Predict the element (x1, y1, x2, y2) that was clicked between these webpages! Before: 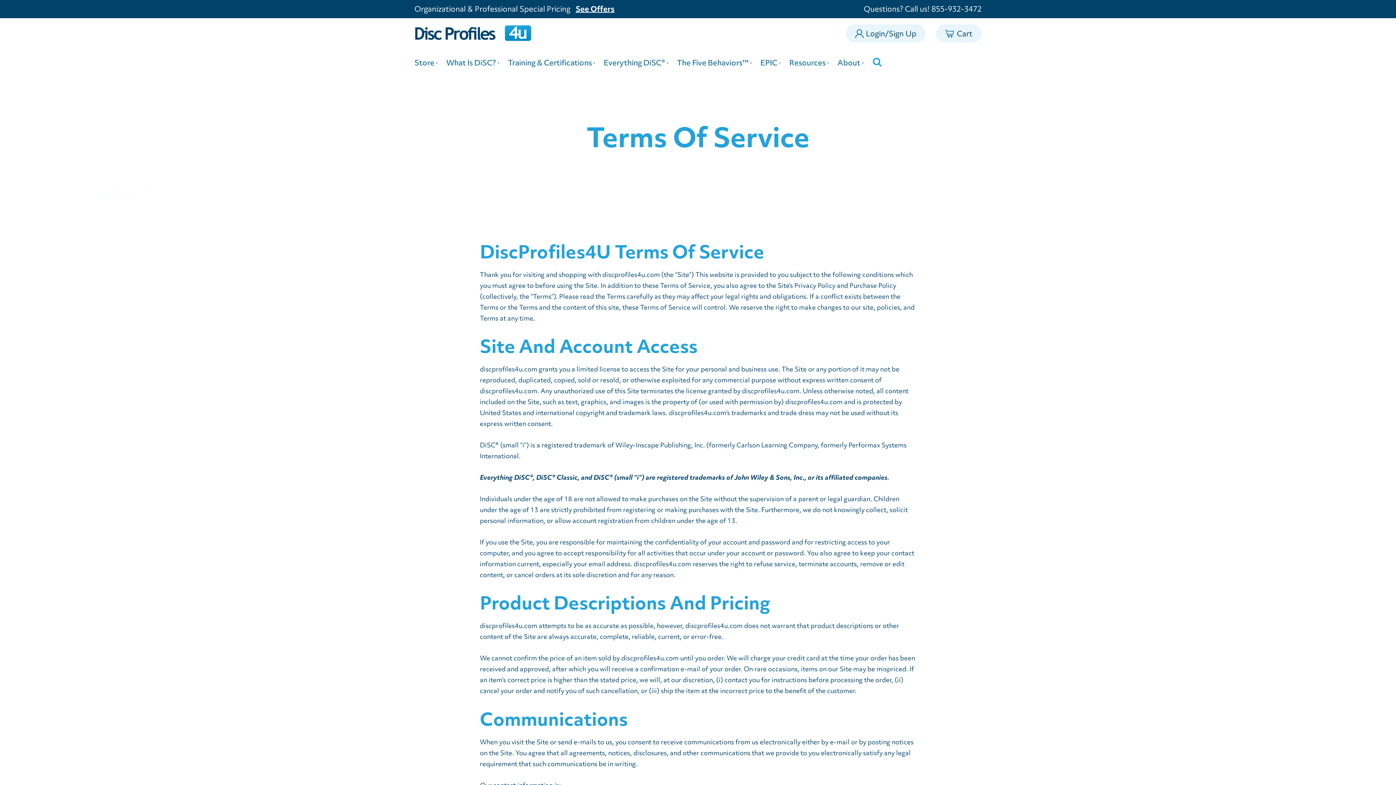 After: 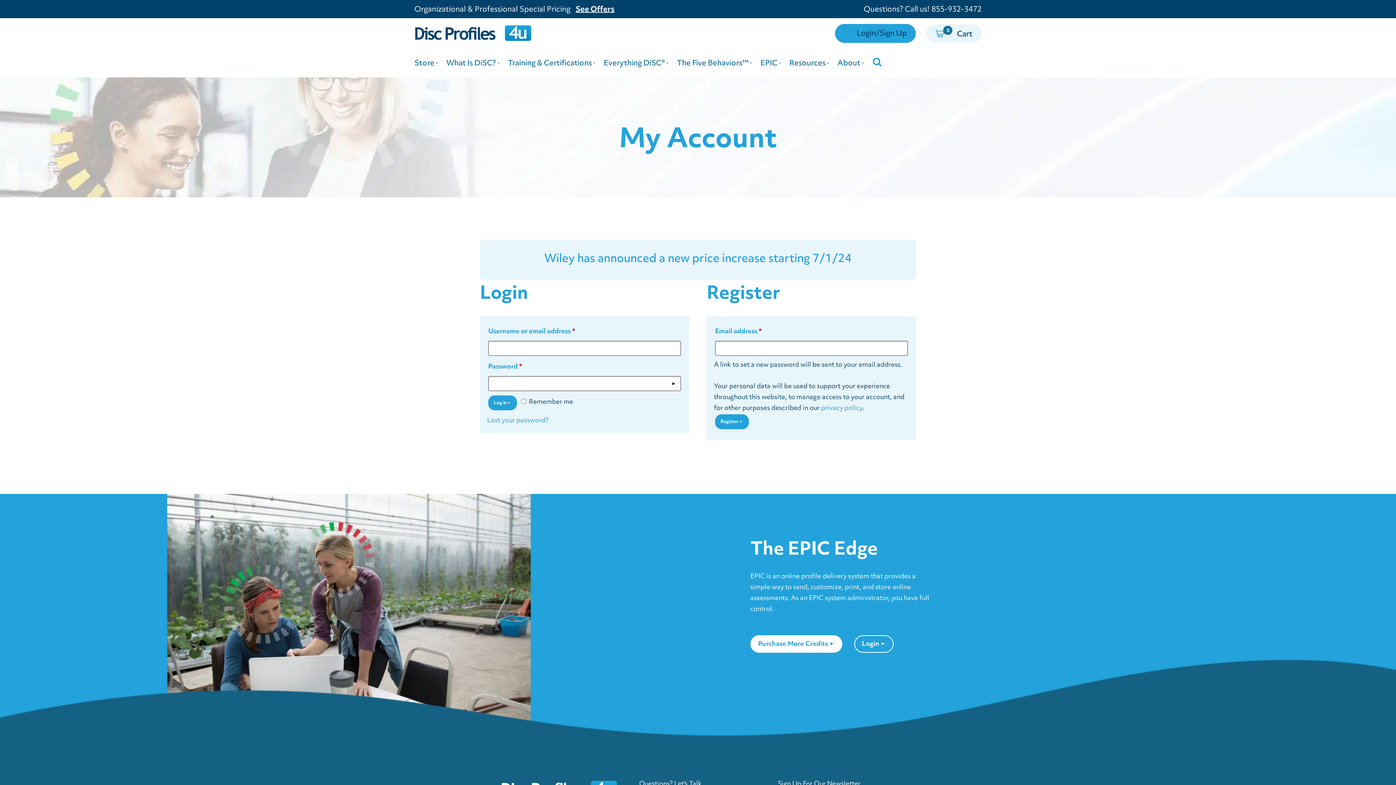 Action: bbox: (846, 24, 925, 42) label: Login/Sign Up